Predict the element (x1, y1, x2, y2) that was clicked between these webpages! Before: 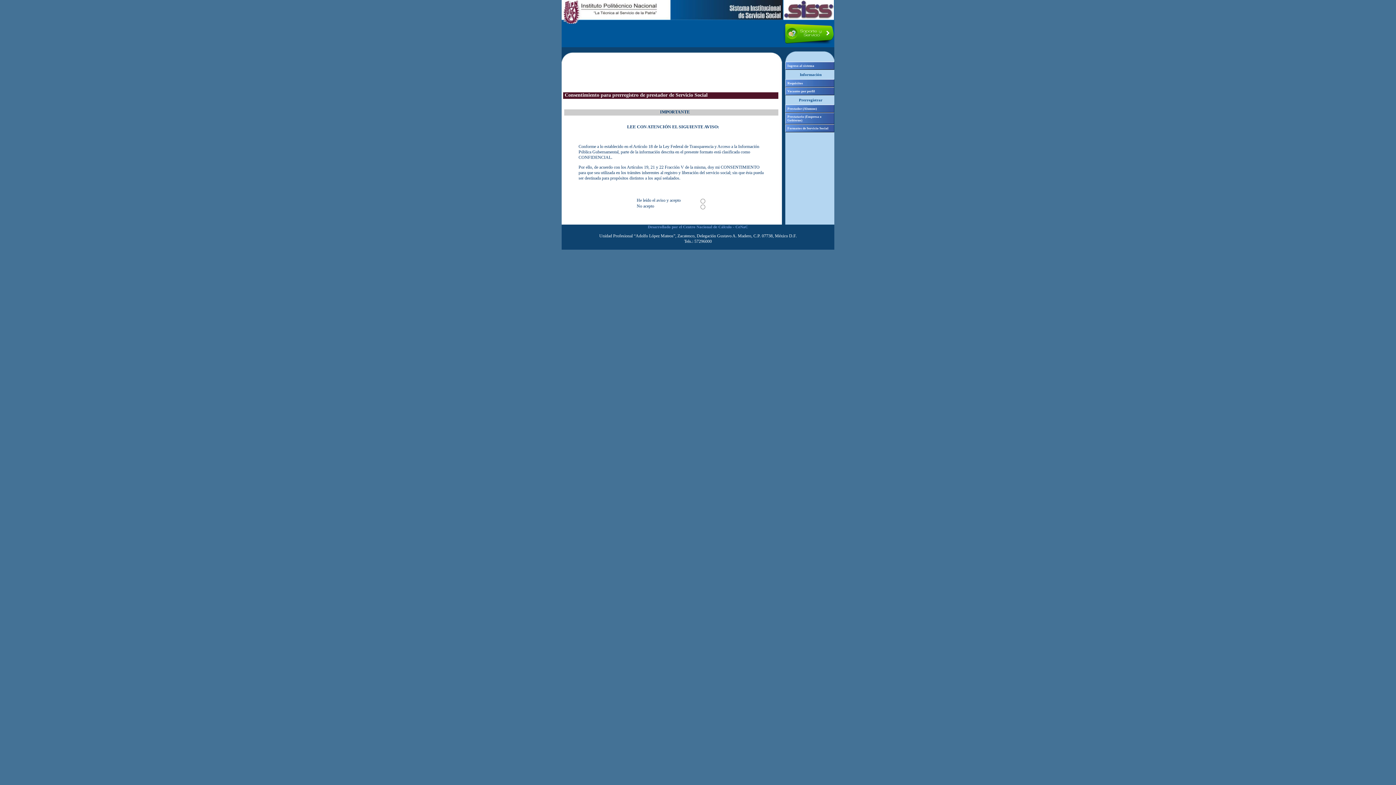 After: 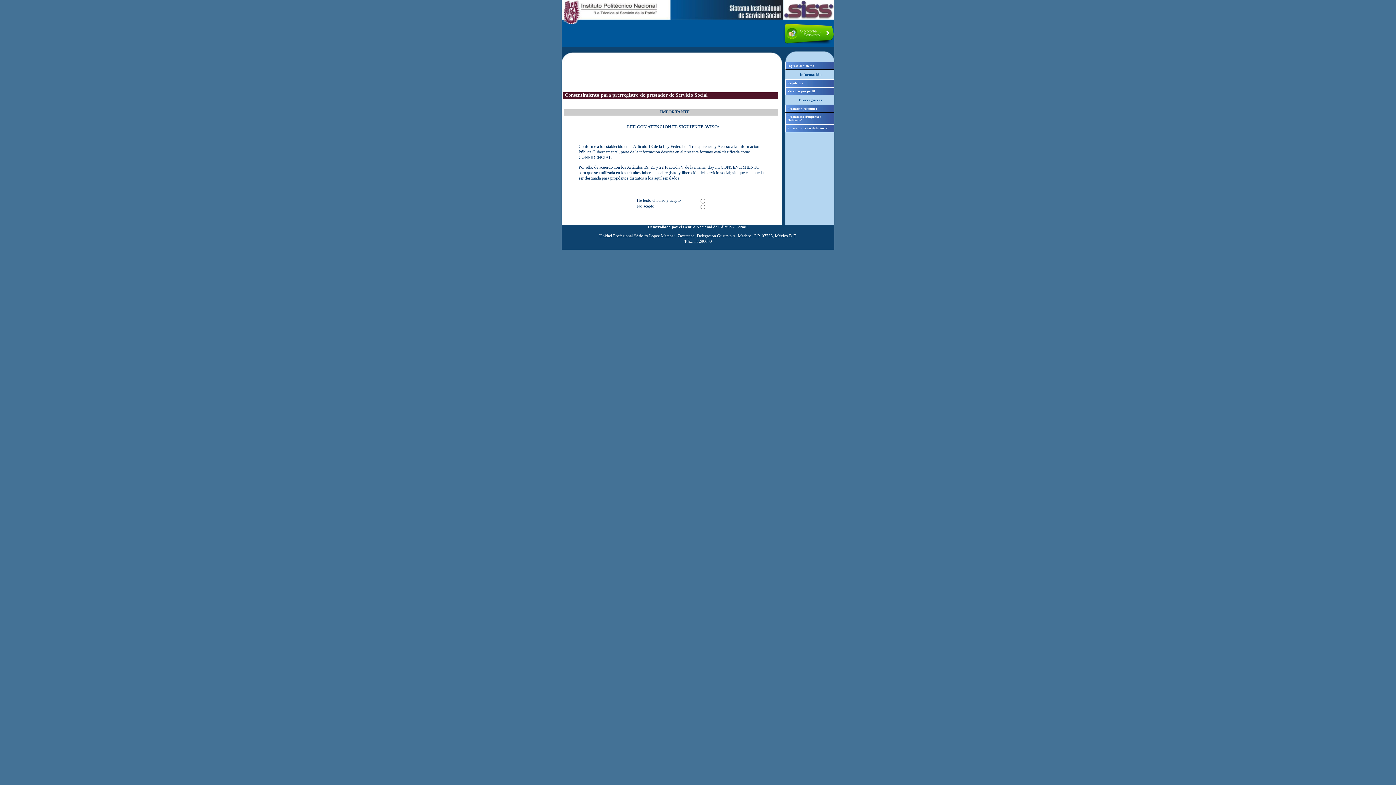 Action: label: Desarrollado por el Centro Nacional de Cálculo - CeNaC bbox: (648, 224, 748, 229)